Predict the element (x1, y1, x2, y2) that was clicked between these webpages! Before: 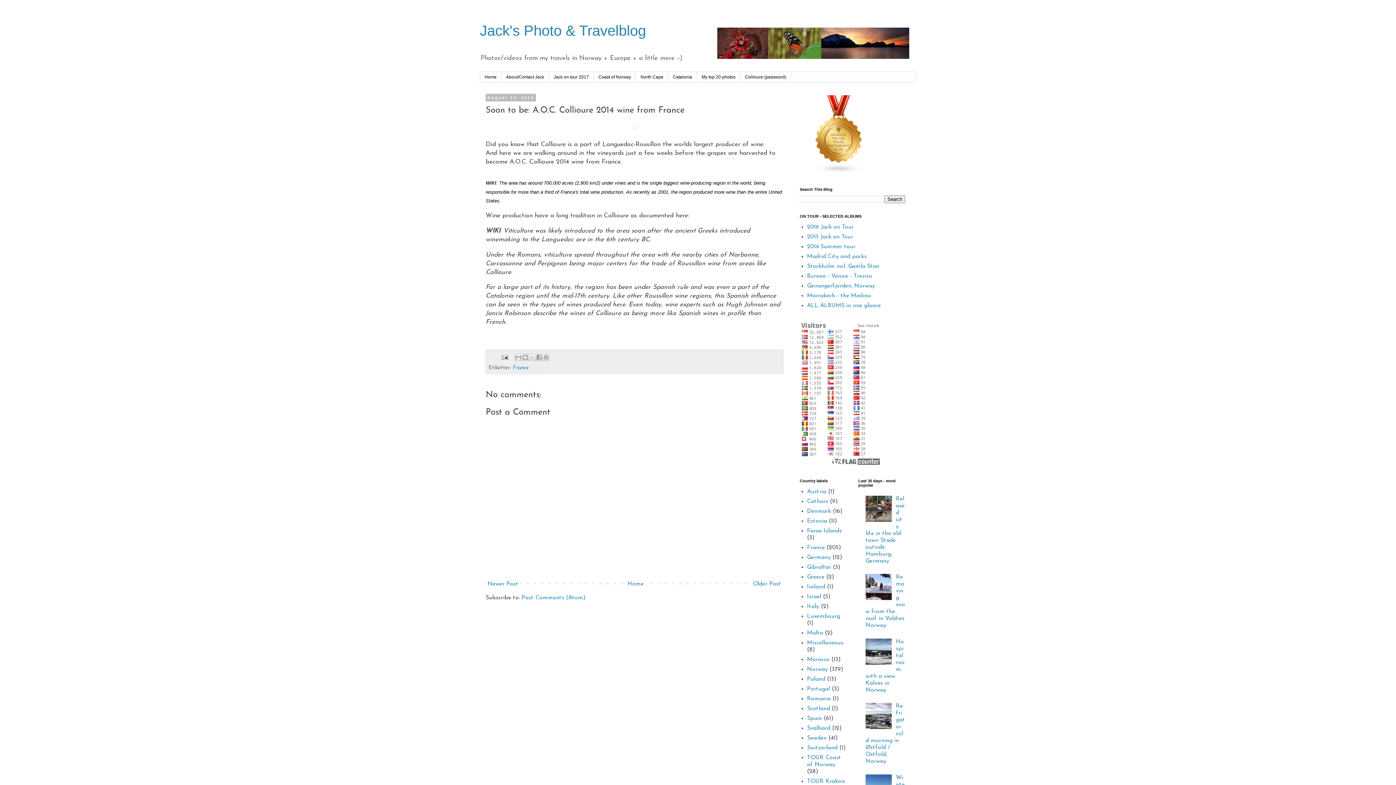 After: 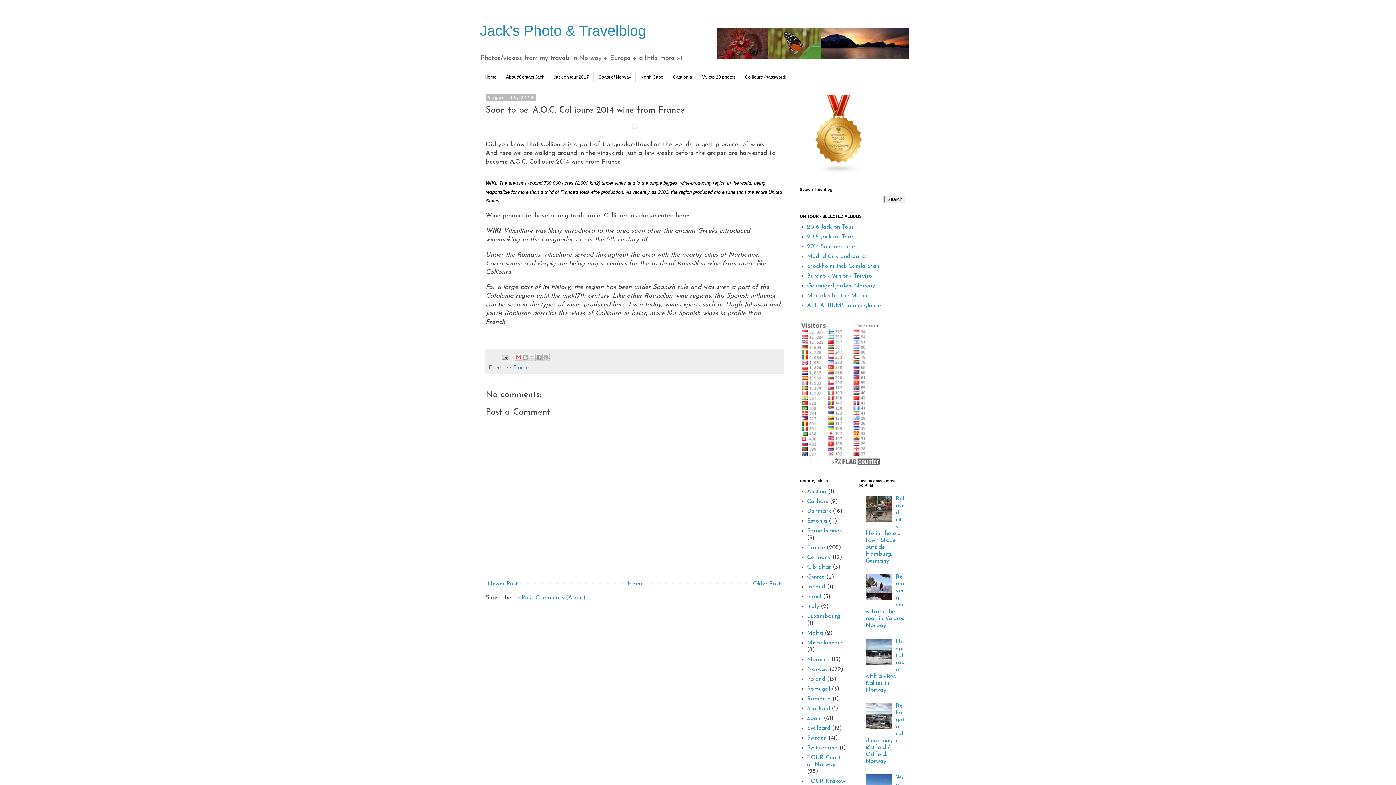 Action: label: Email This bbox: (515, 353, 522, 361)